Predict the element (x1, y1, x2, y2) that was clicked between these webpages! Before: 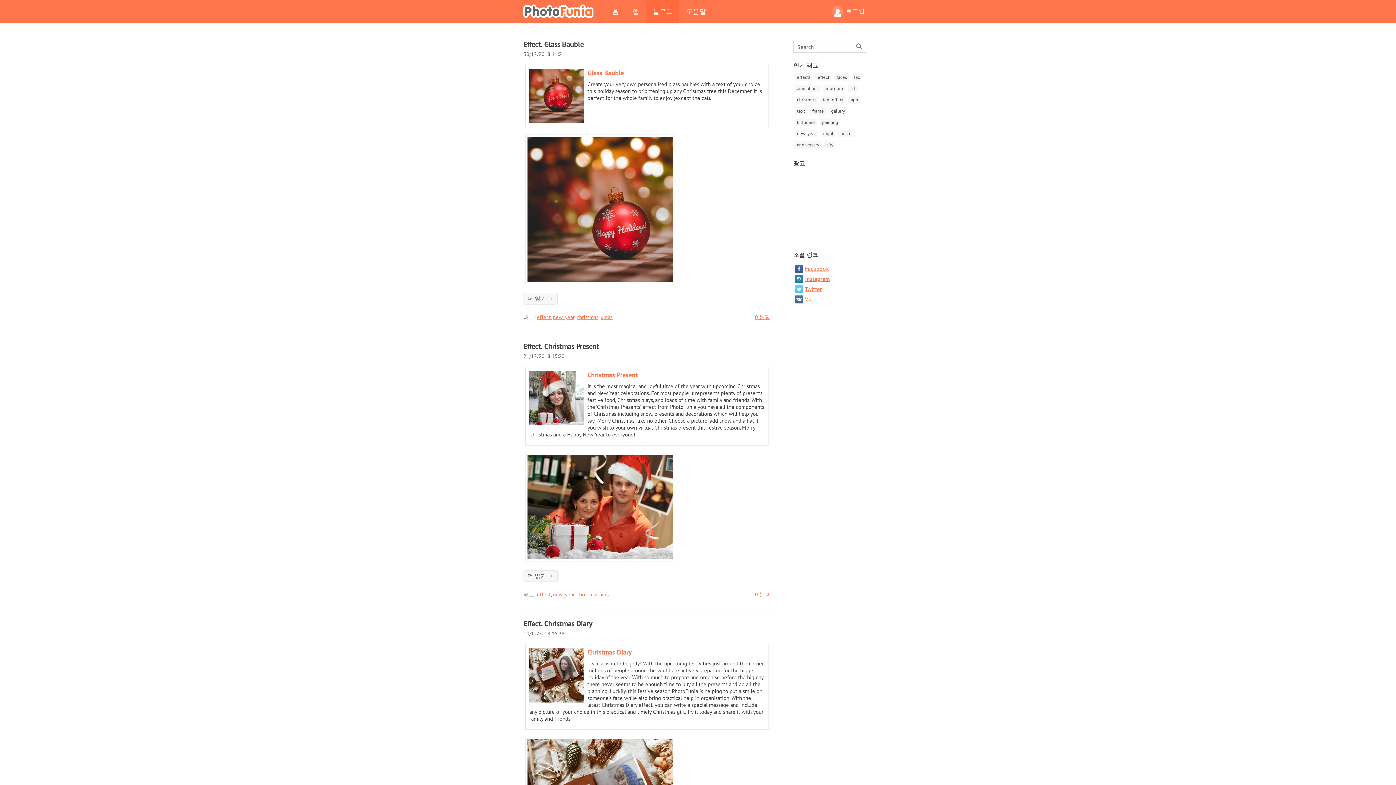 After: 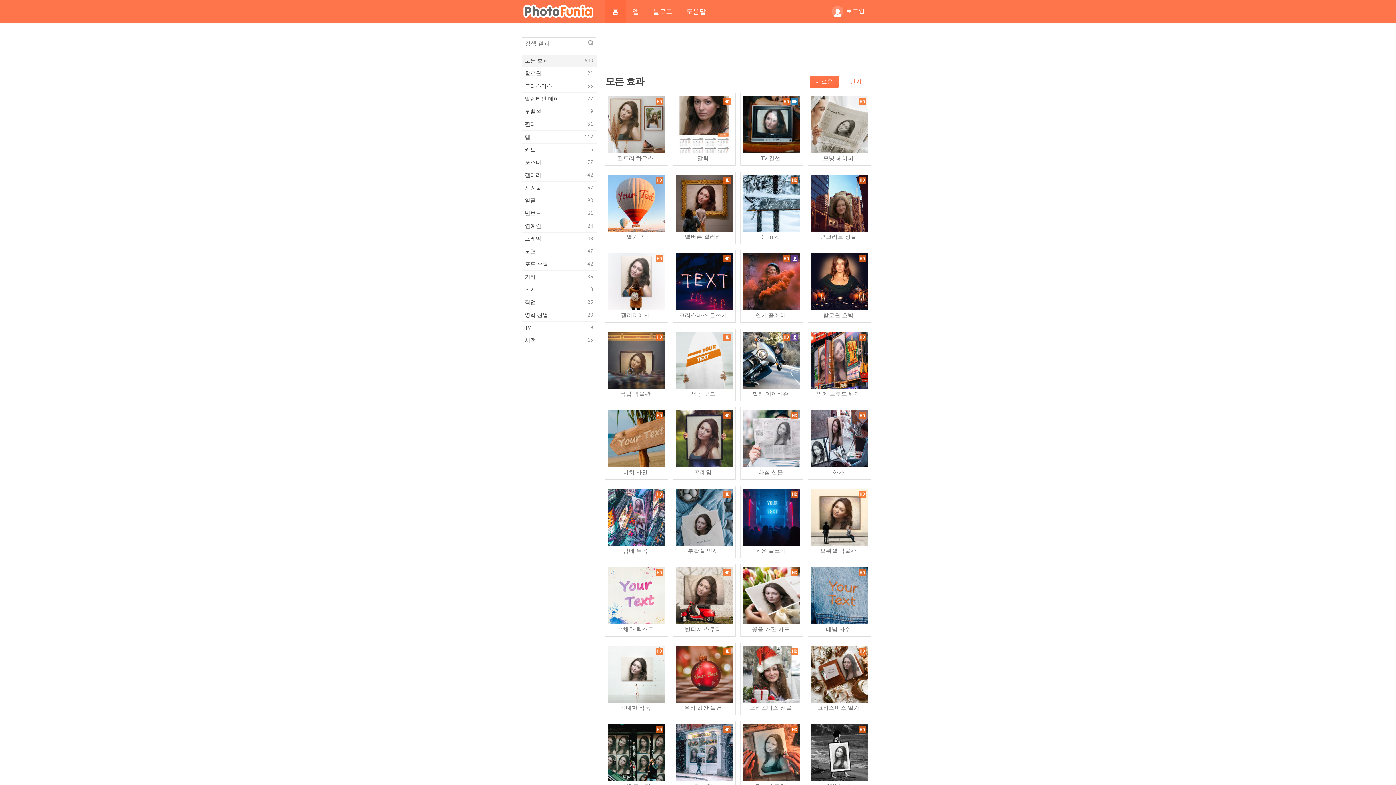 Action: bbox: (605, 0, 625, 22) label: 홈